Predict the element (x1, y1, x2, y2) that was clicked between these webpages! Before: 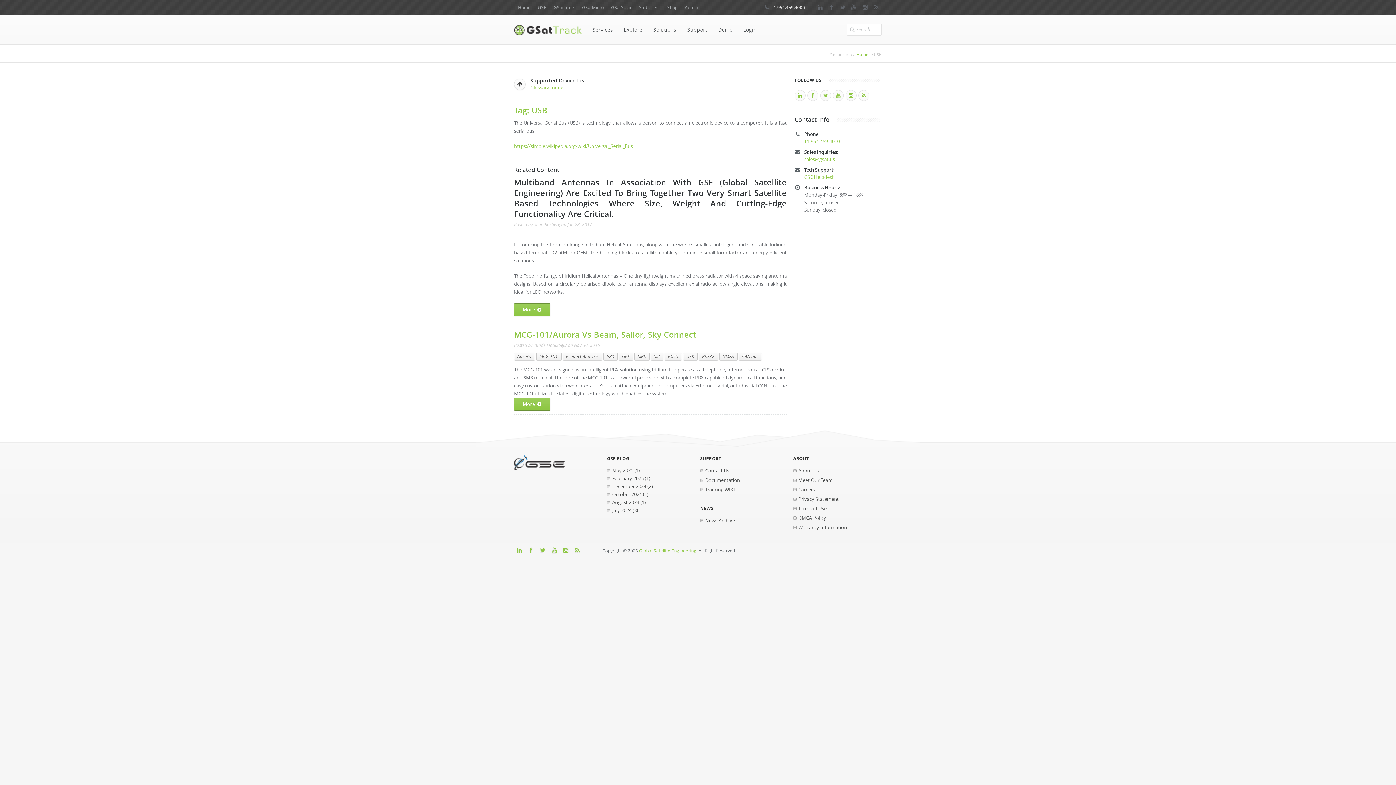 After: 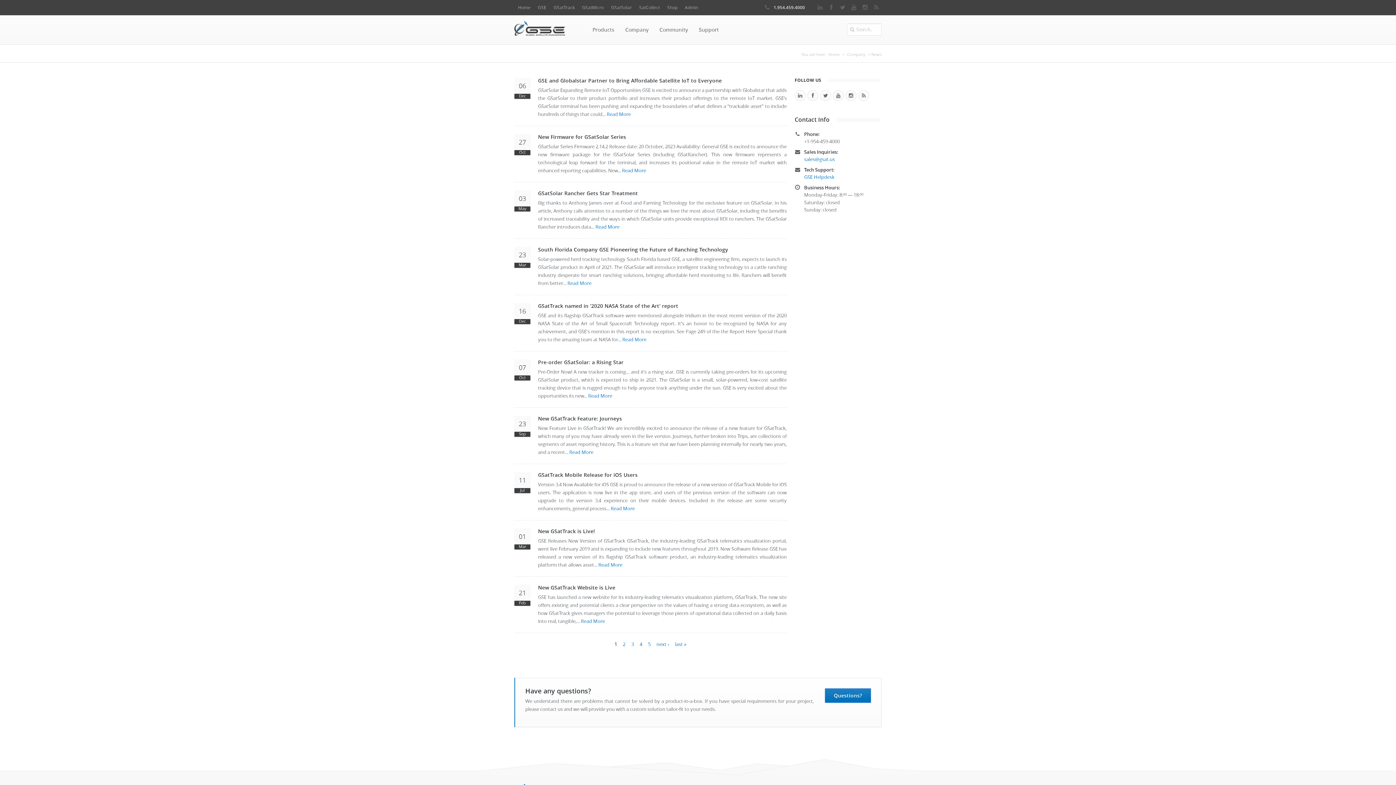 Action: label: News Archive bbox: (700, 516, 785, 525)